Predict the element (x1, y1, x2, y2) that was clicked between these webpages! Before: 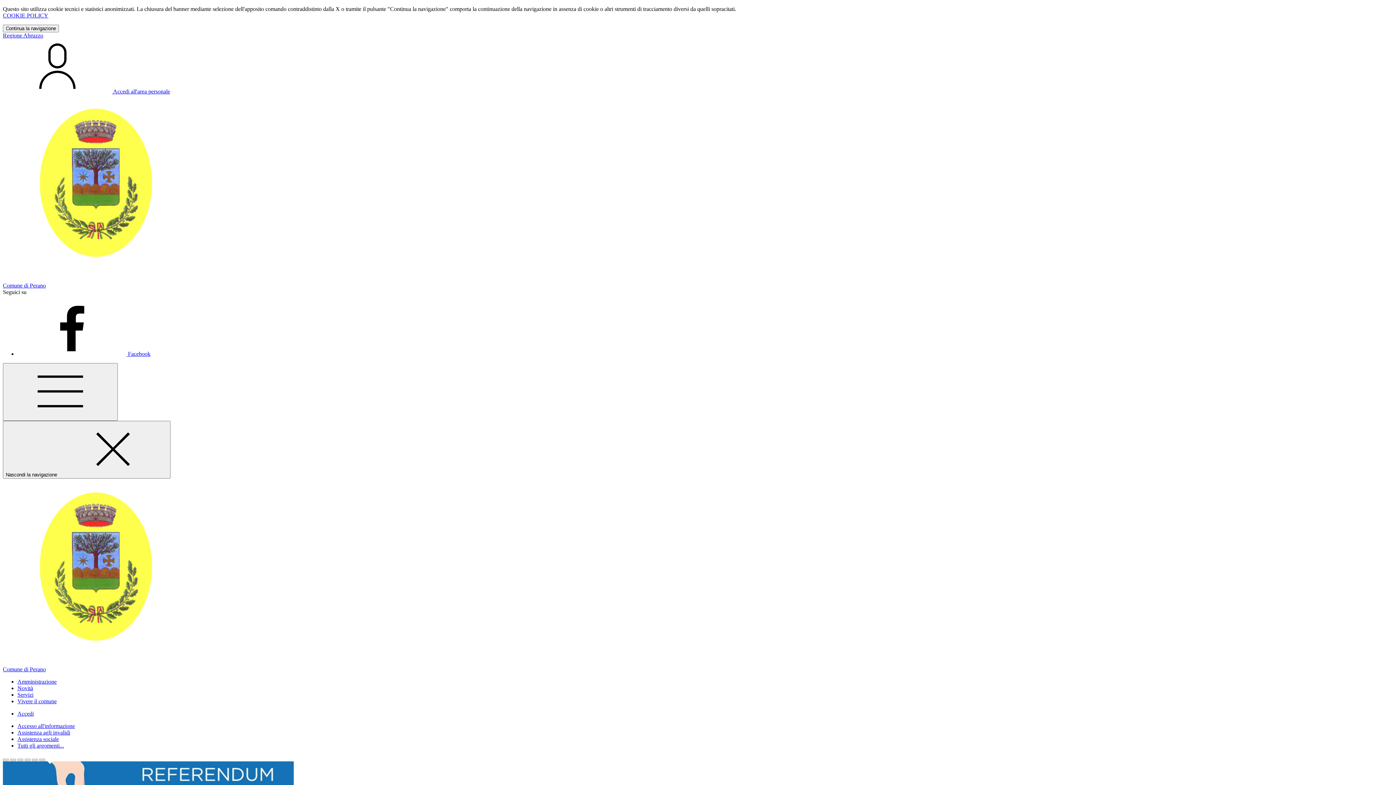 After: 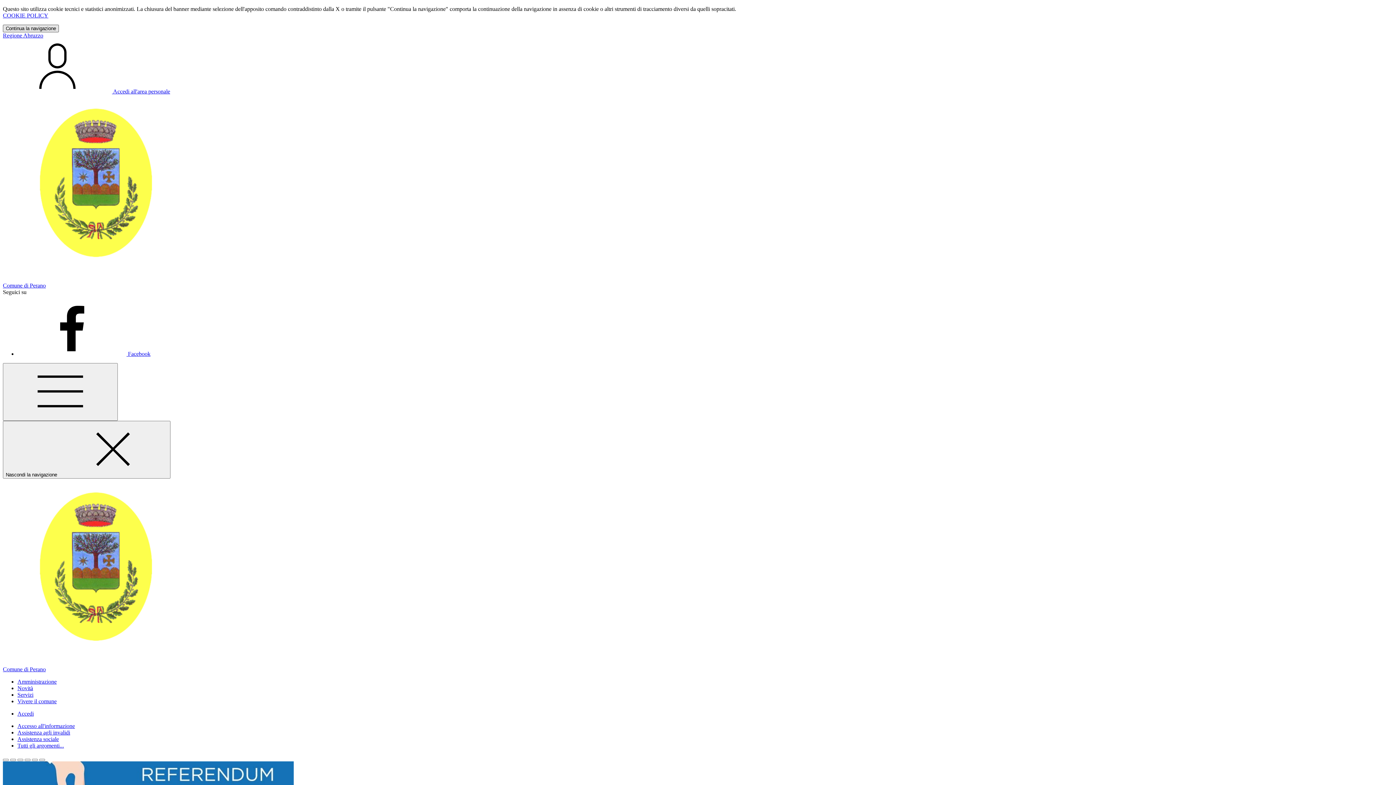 Action: label: Close bbox: (2, 24, 58, 32)